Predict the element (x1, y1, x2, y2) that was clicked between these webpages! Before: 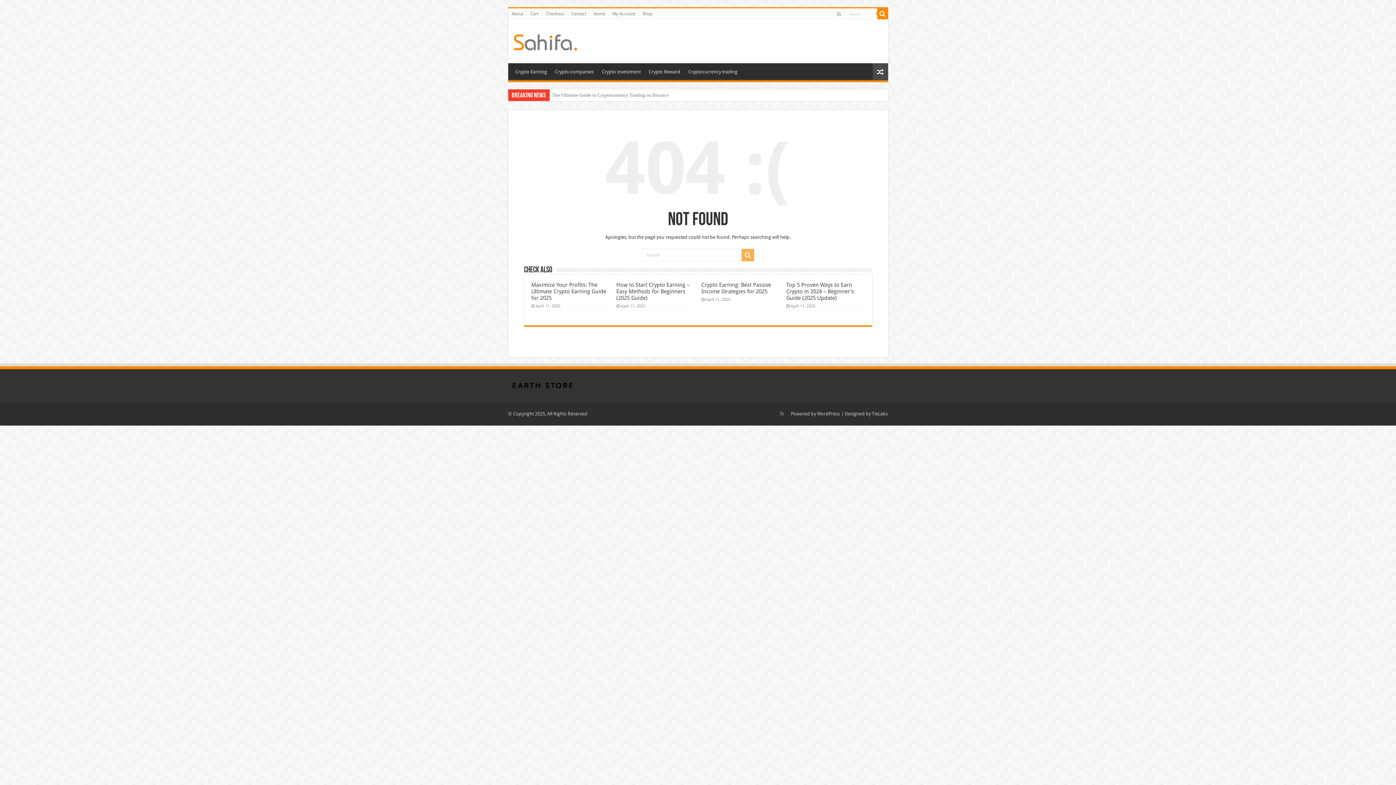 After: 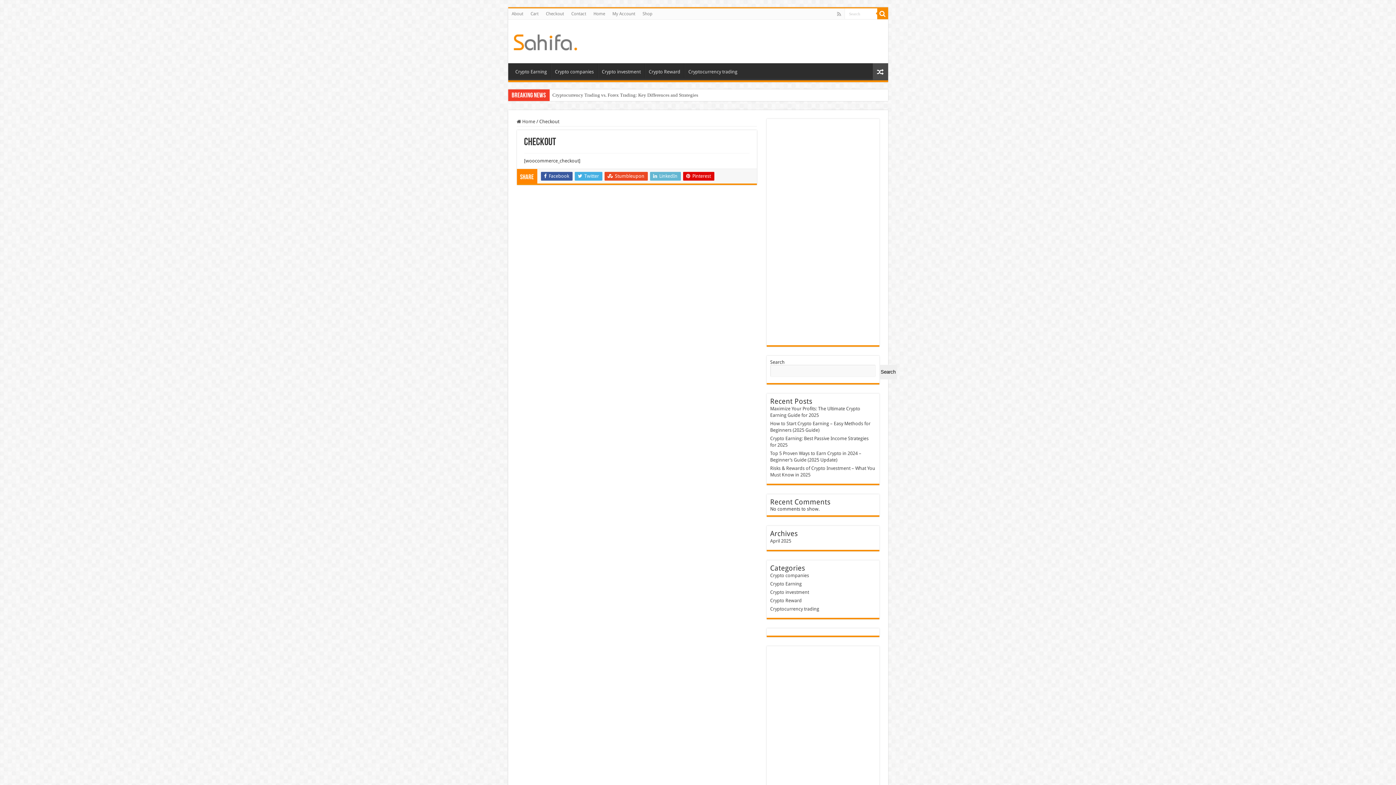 Action: bbox: (542, 8, 567, 19) label: Checkout